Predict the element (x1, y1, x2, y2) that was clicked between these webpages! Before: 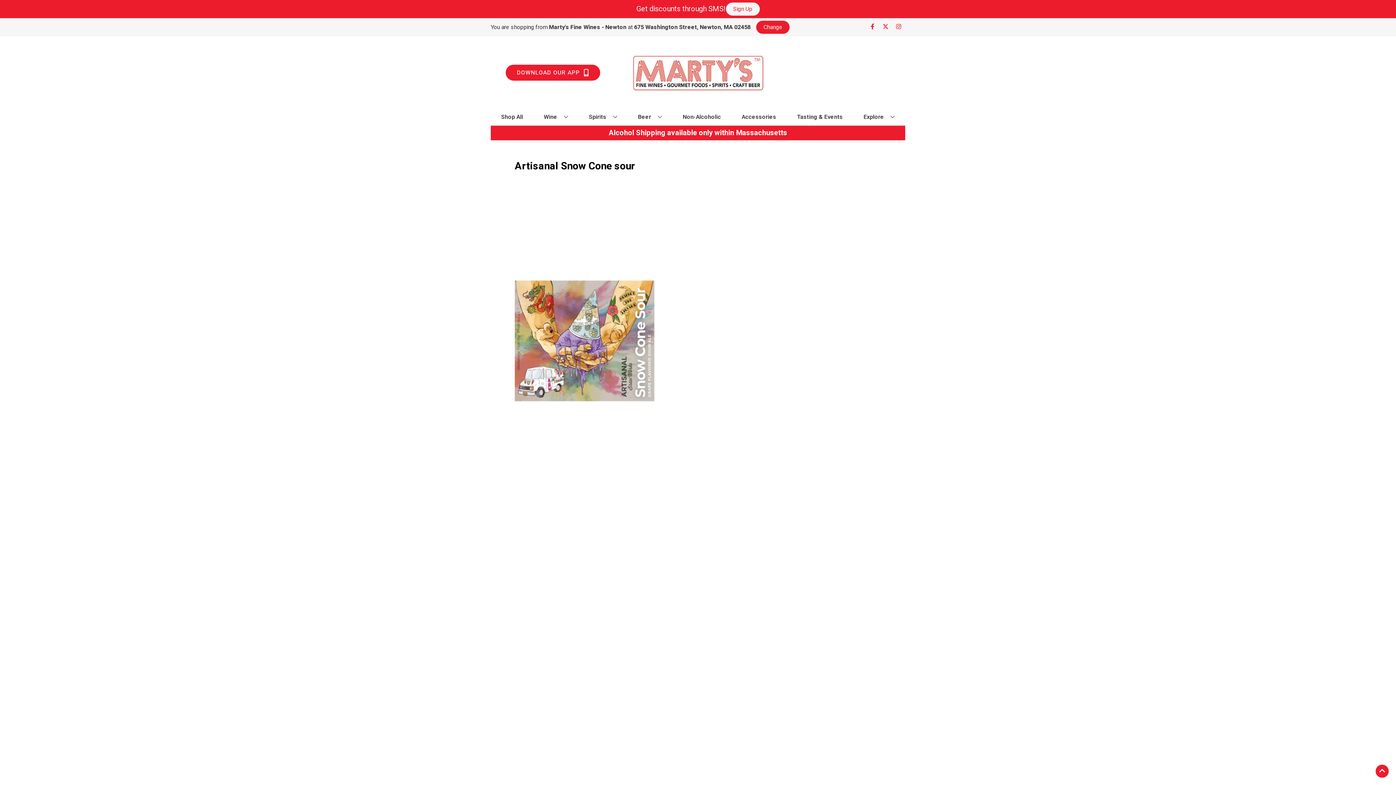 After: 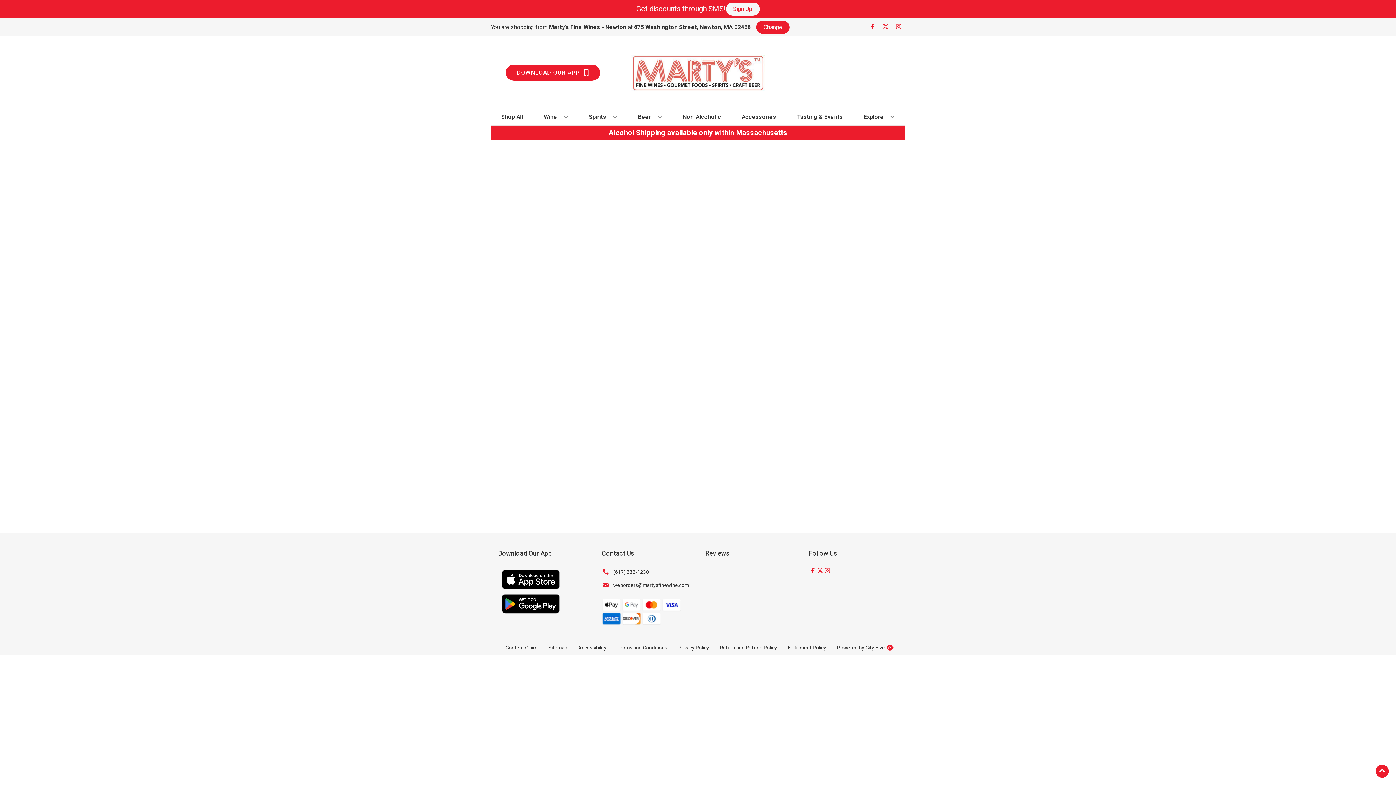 Action: bbox: (680, 109, 724, 125) label: Non-Alcoholic